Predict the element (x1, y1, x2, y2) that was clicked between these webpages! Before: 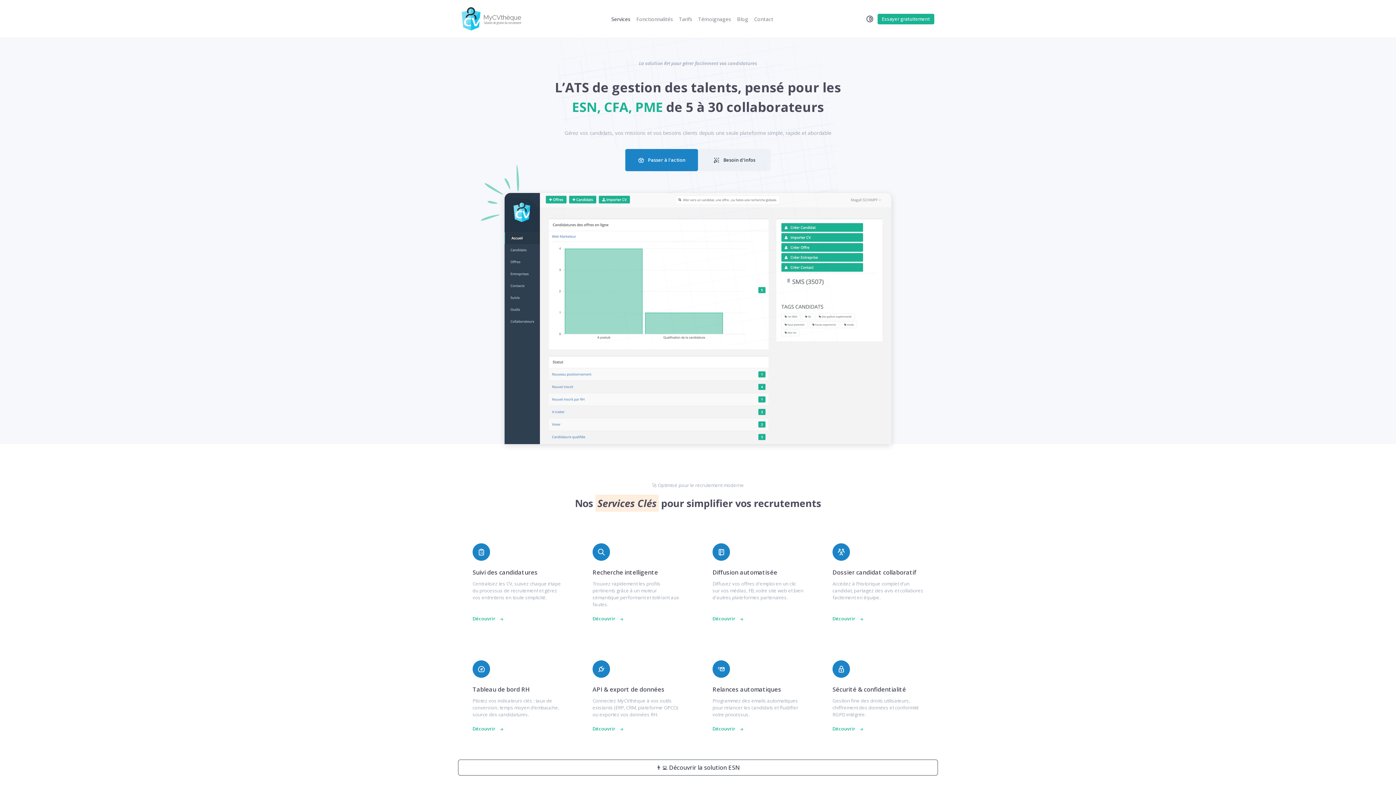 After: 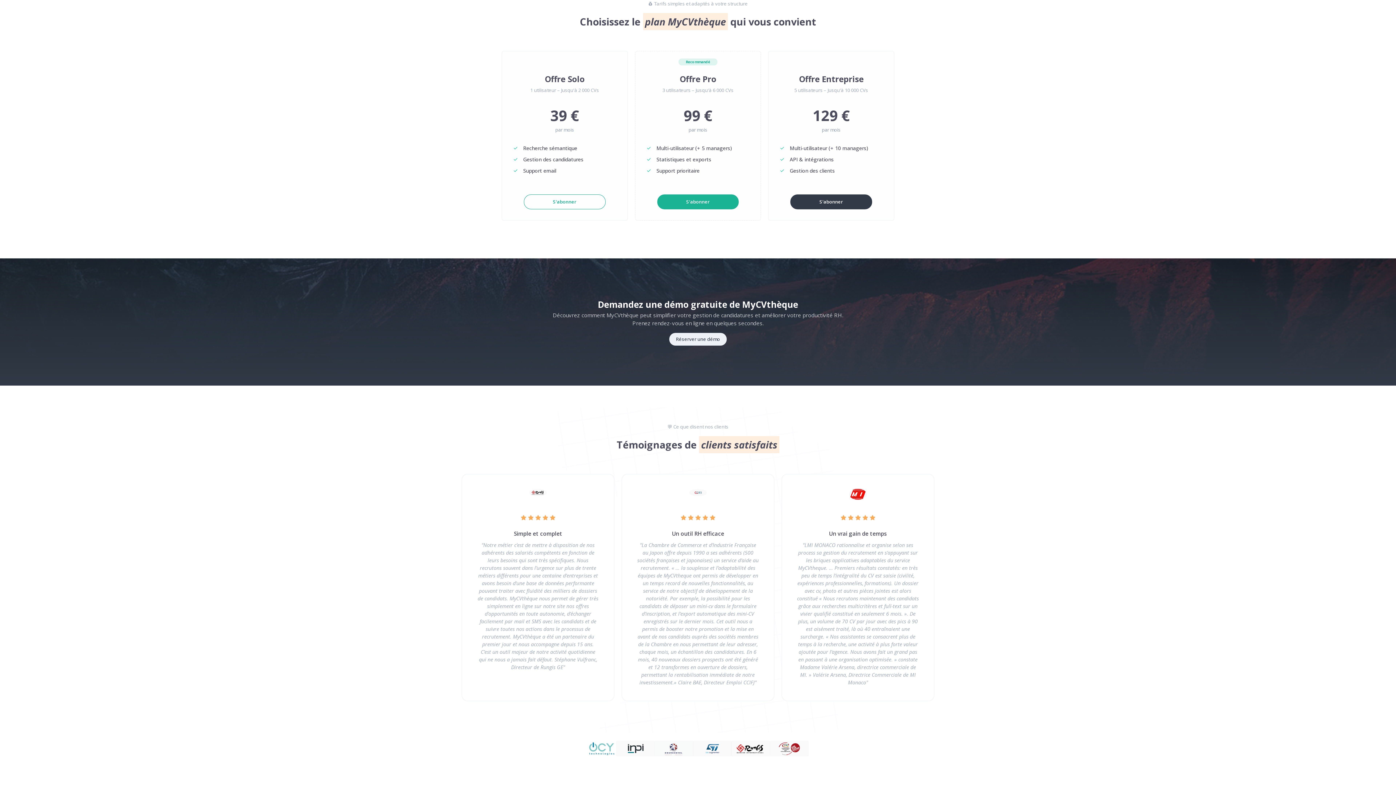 Action: bbox: (676, 12, 695, 25) label: Tarifs